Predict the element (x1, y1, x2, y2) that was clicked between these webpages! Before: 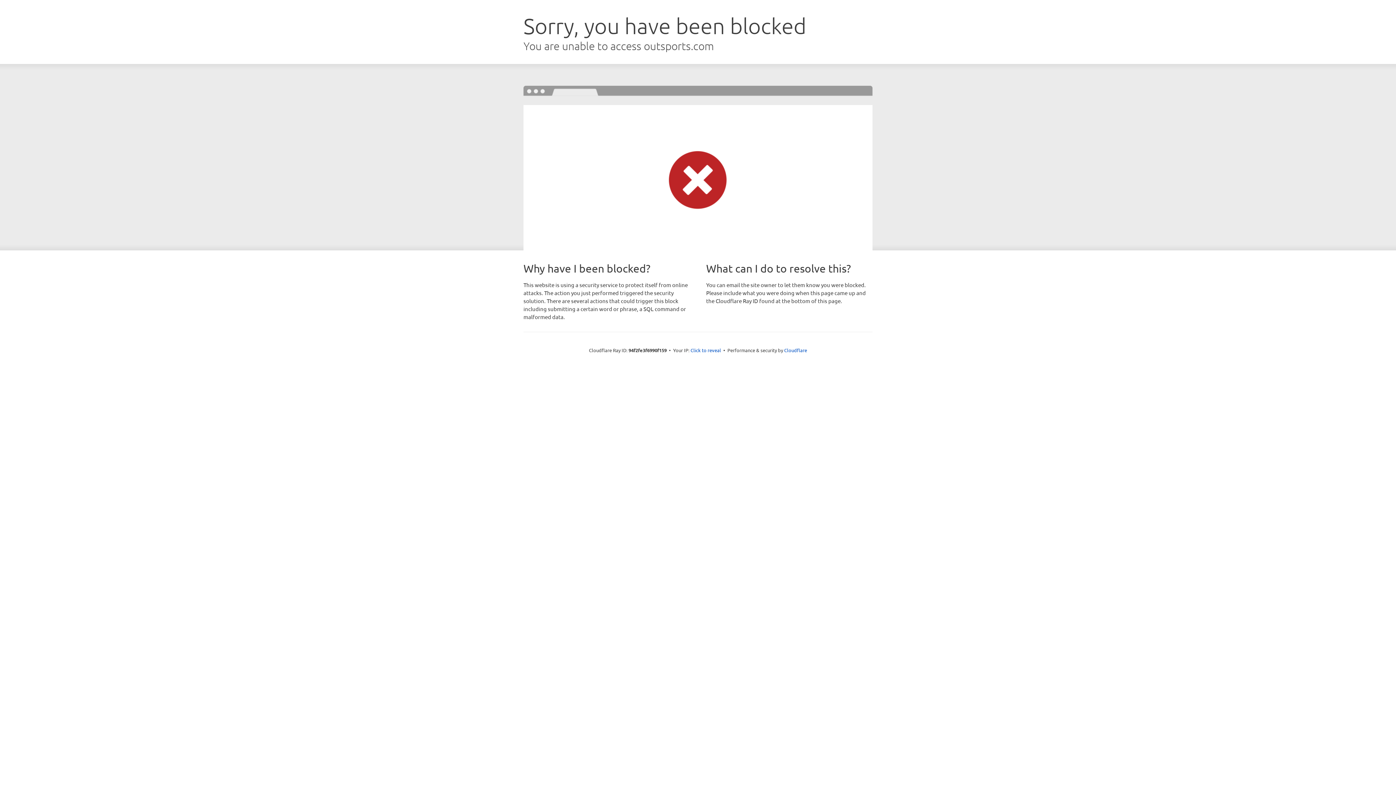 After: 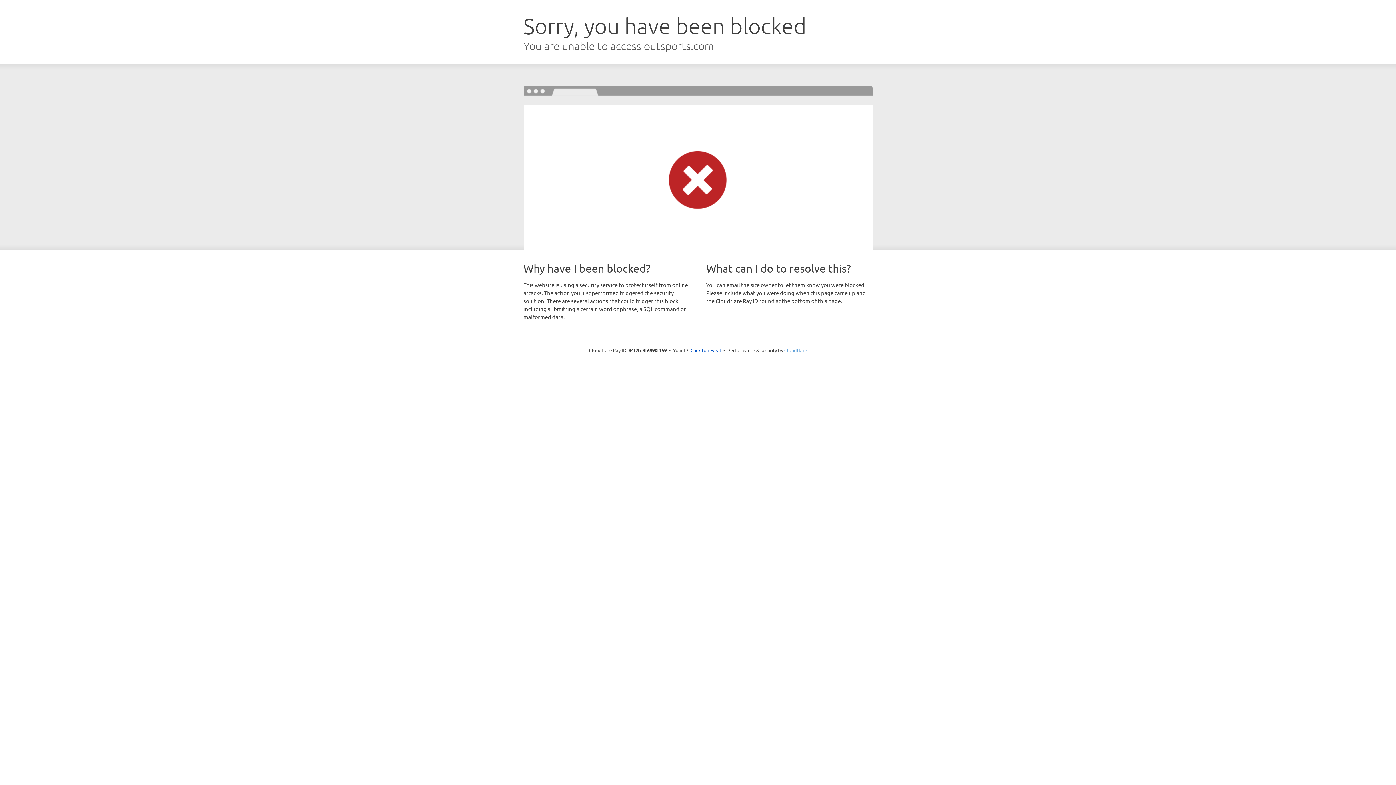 Action: bbox: (784, 347, 807, 353) label: Cloudflare